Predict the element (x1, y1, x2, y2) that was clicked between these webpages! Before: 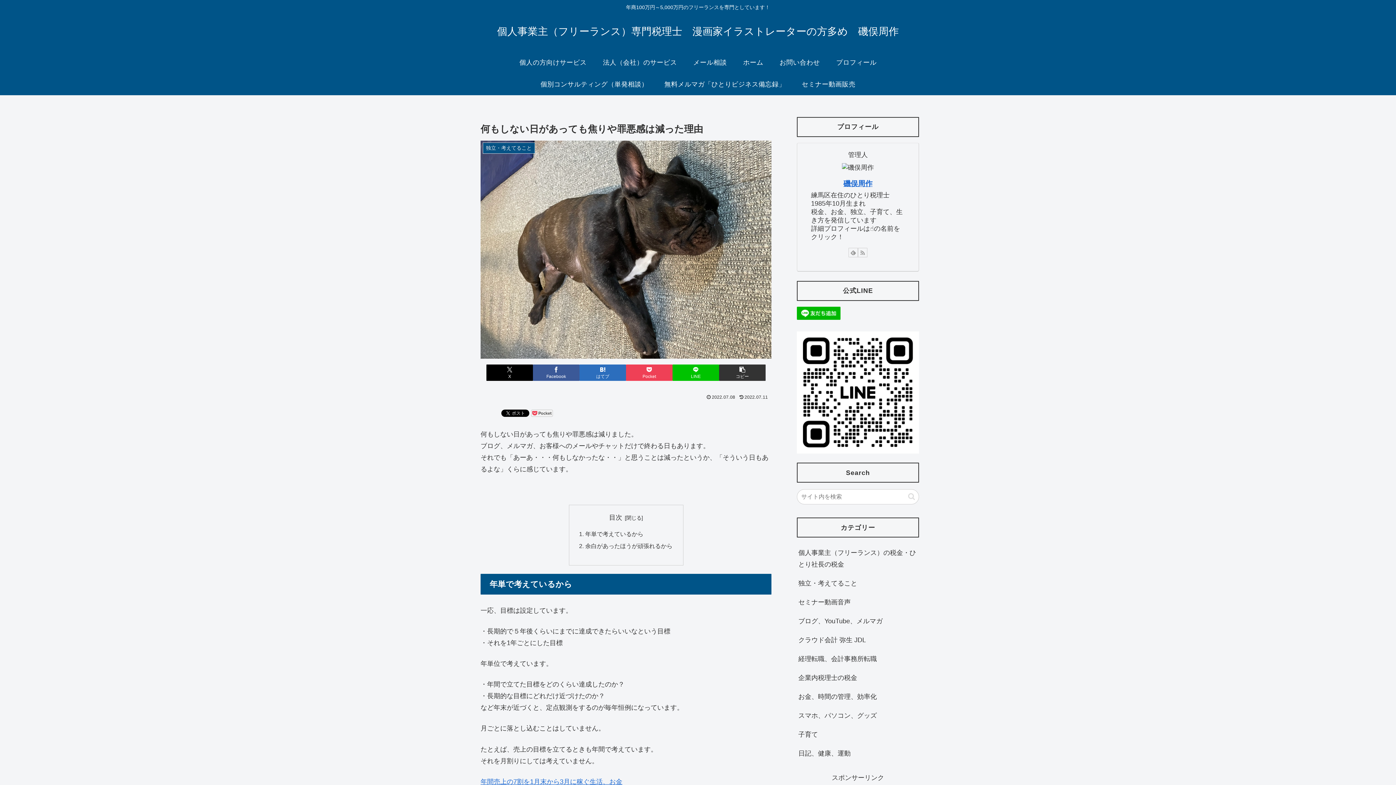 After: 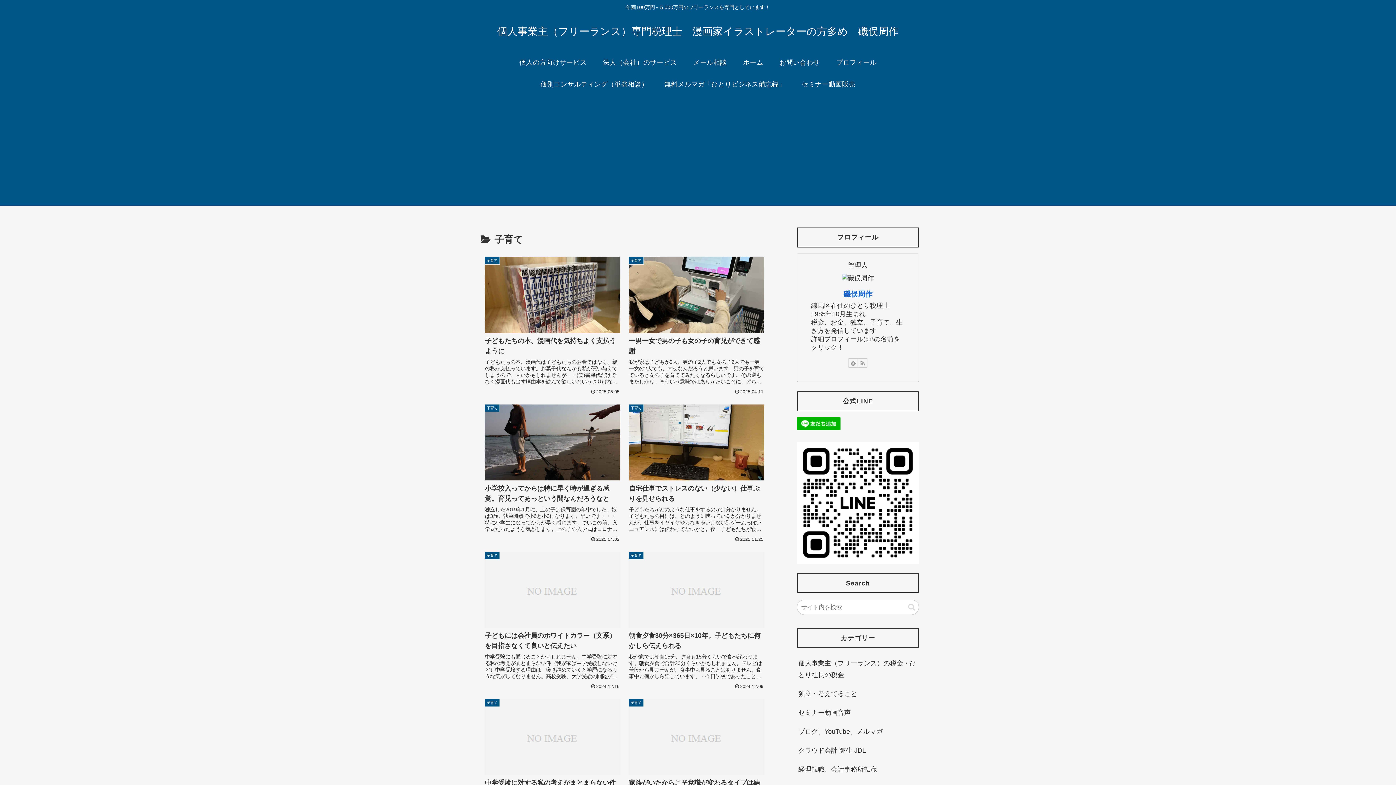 Action: label: 子育て bbox: (797, 725, 919, 744)